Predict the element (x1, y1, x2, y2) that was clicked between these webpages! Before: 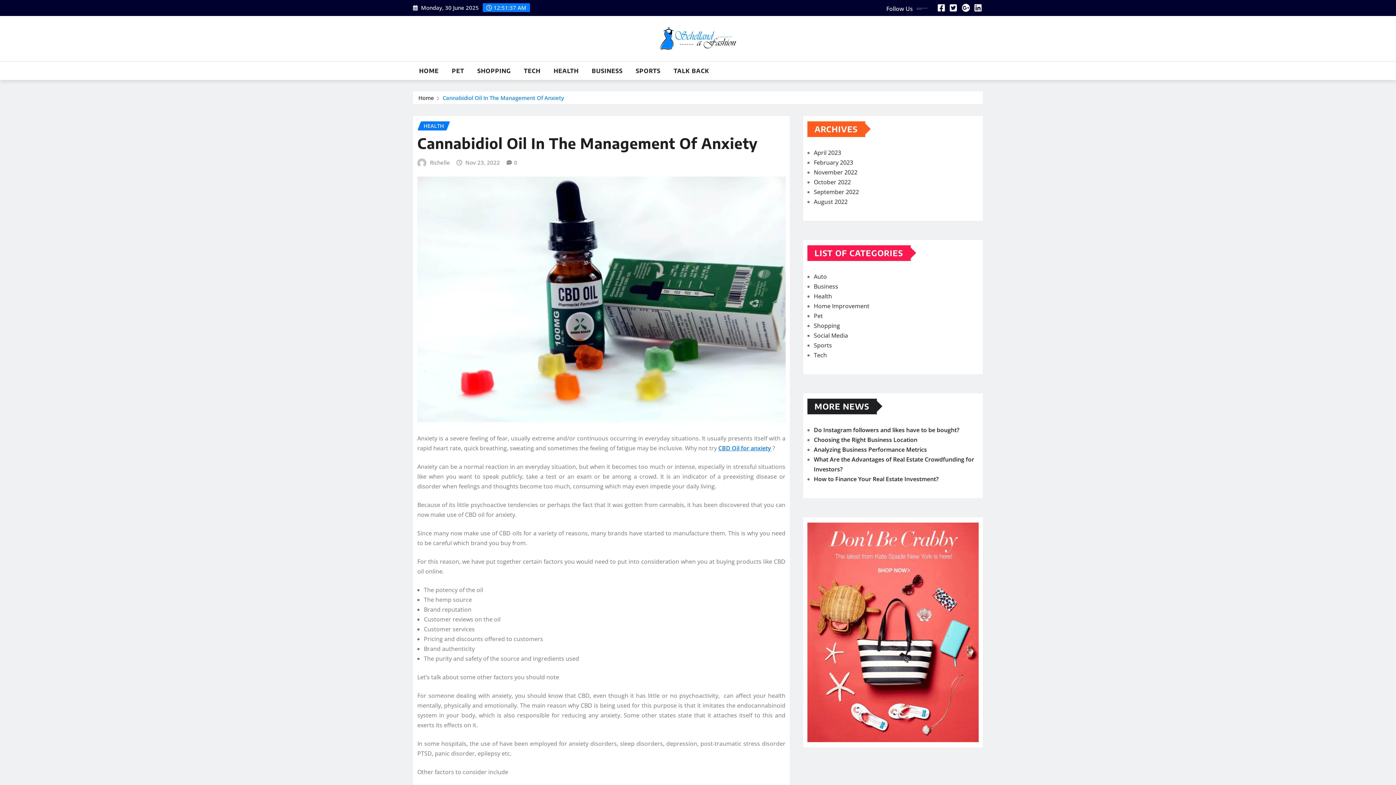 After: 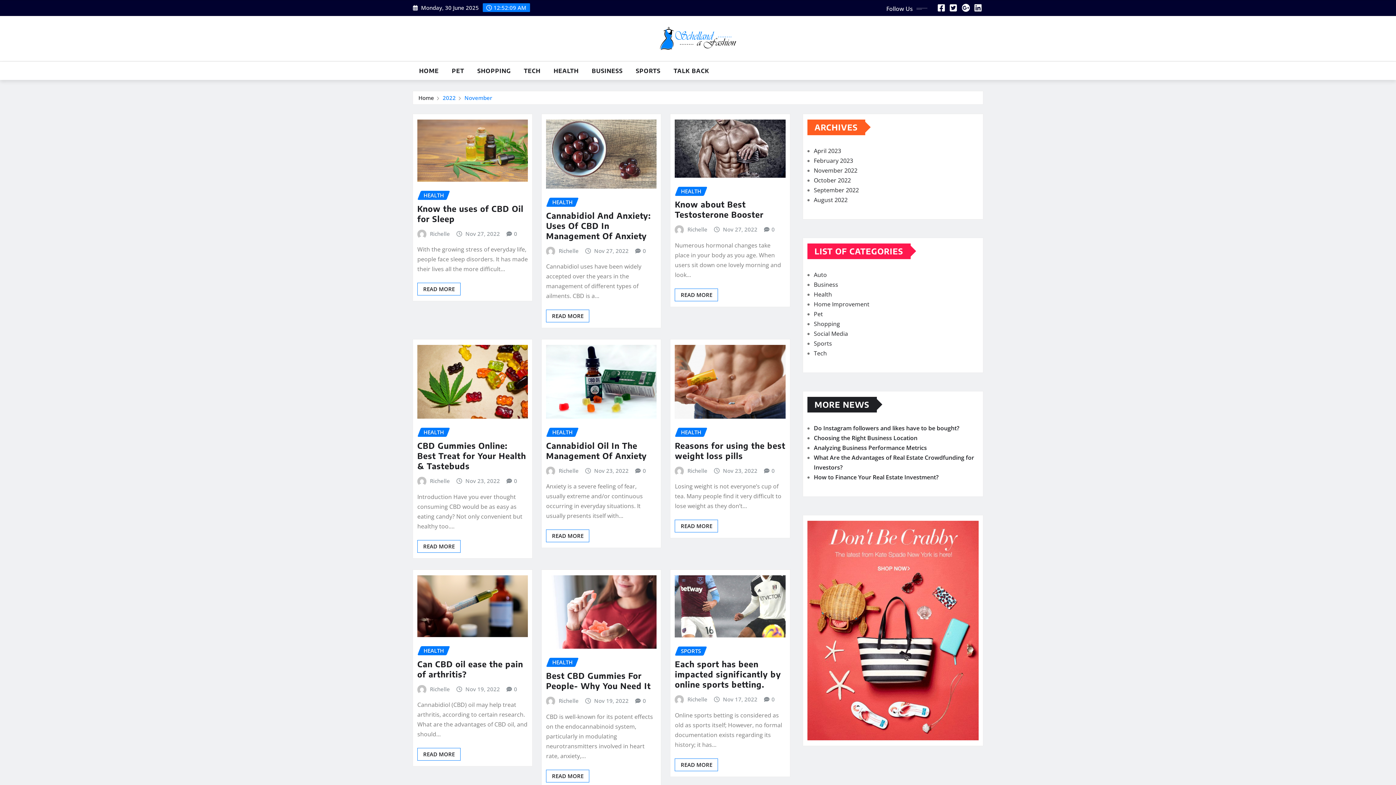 Action: bbox: (465, 158, 500, 167) label: Nov 23, 2022